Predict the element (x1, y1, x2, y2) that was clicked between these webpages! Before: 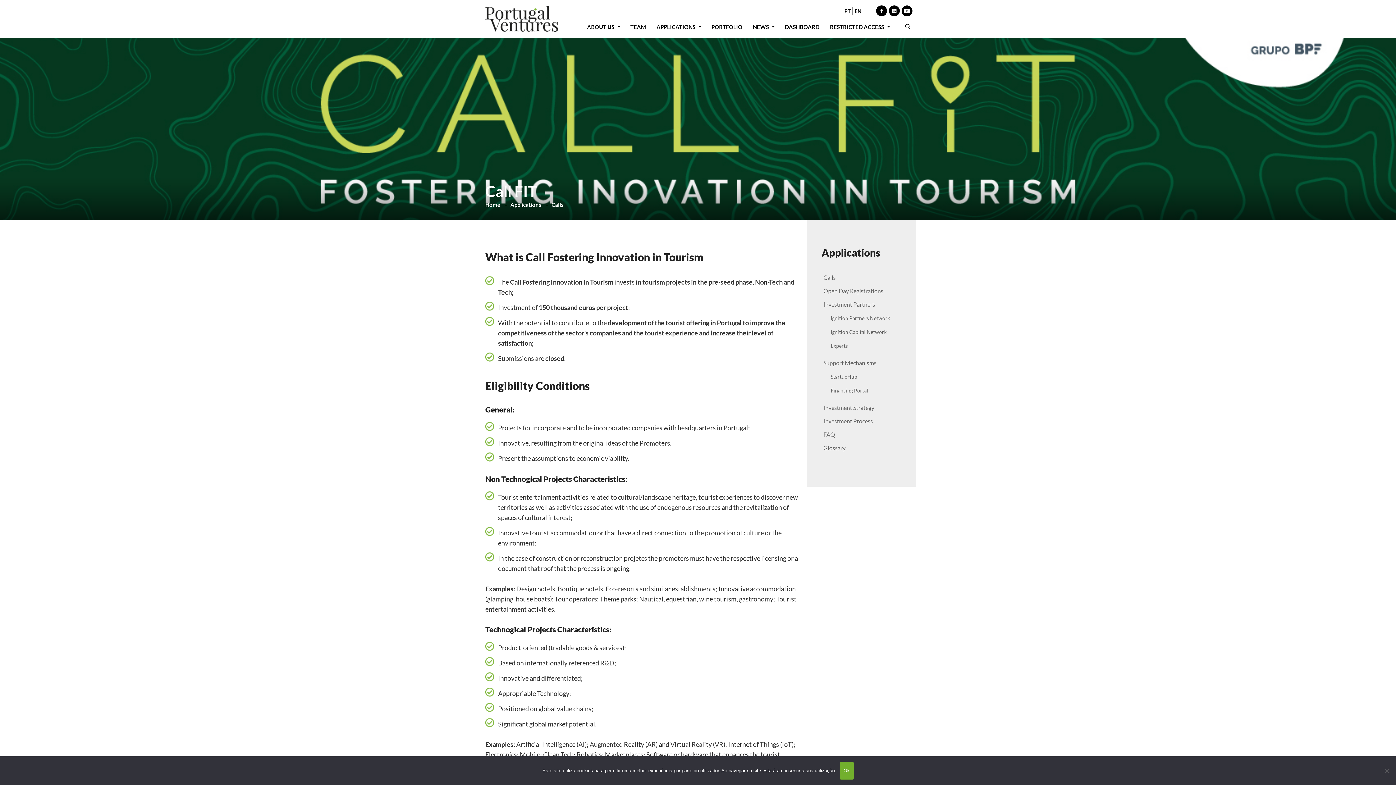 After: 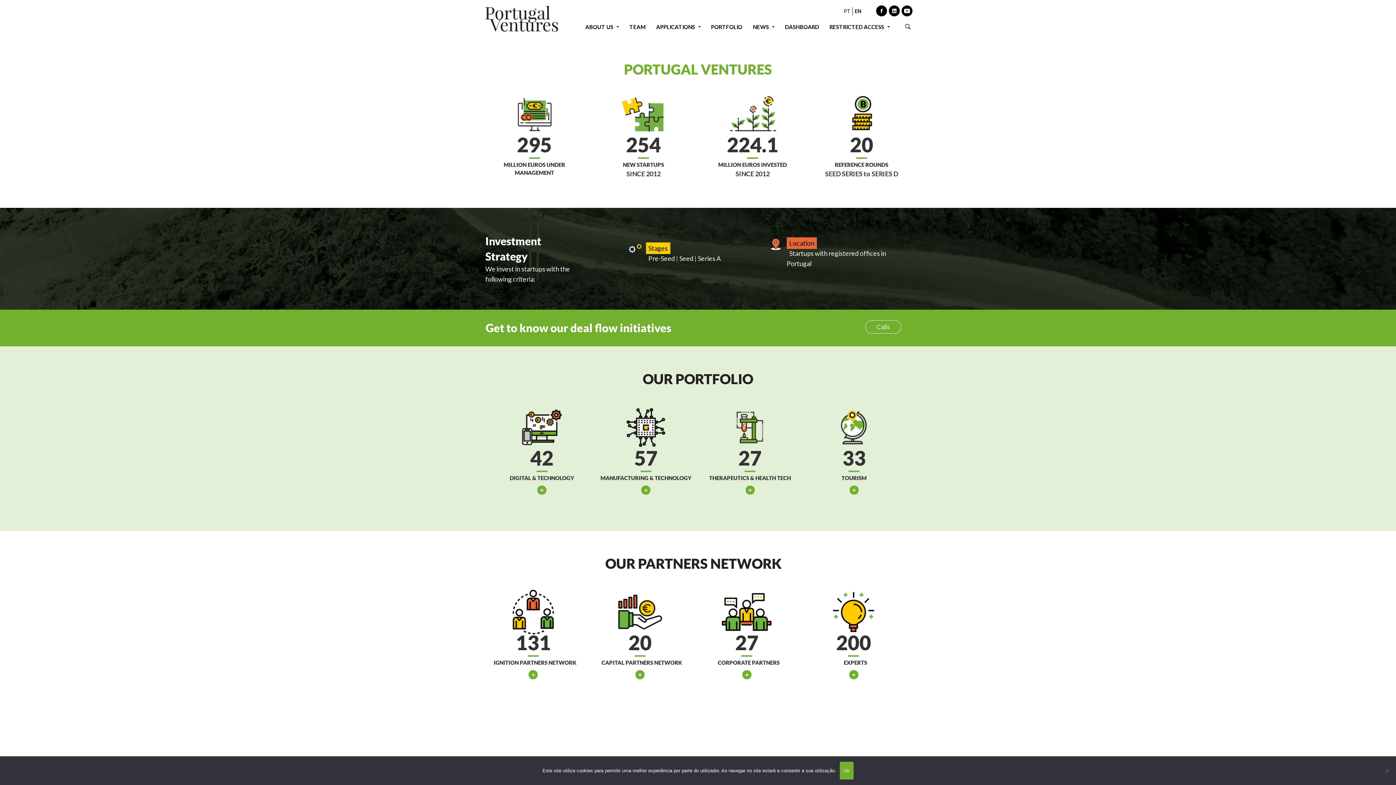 Action: bbox: (485, 200, 500, 208) label: Home